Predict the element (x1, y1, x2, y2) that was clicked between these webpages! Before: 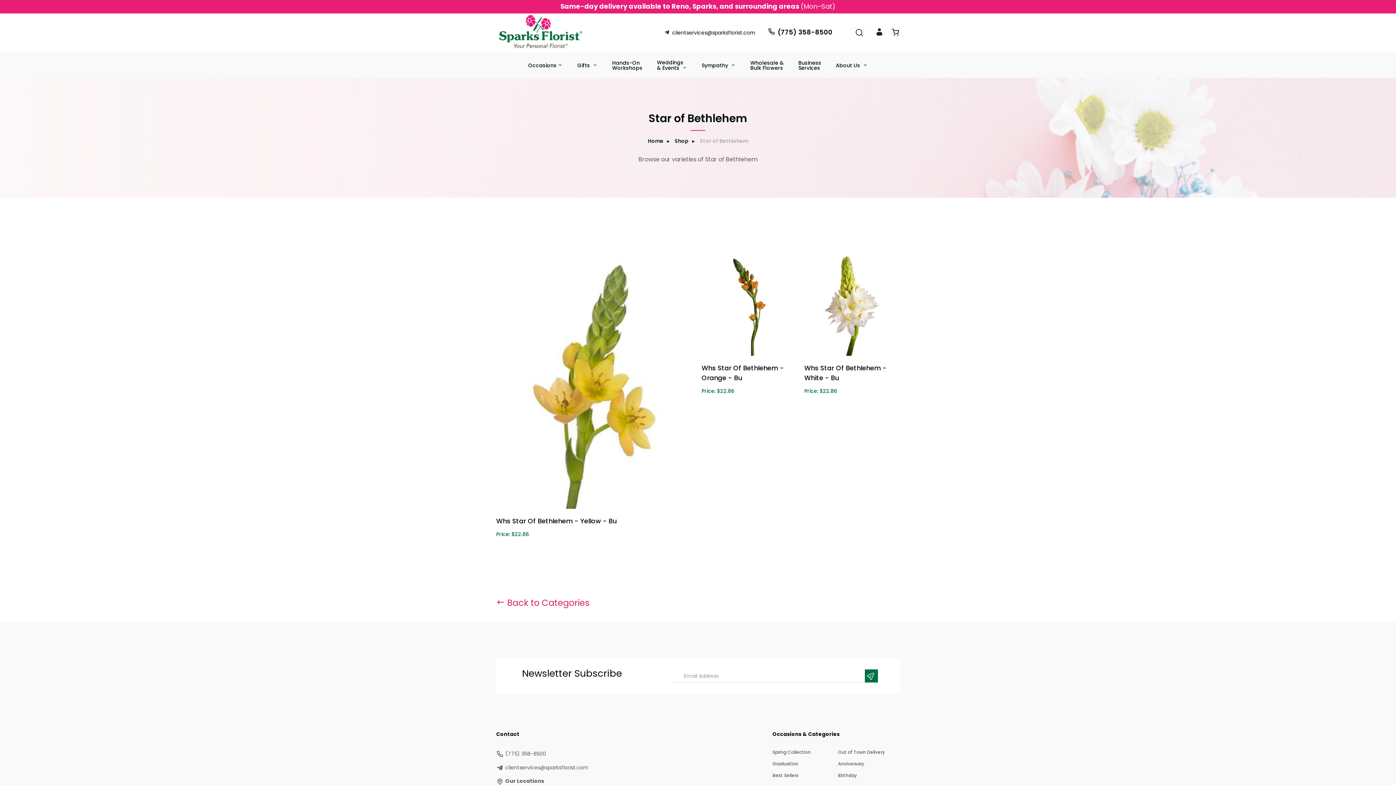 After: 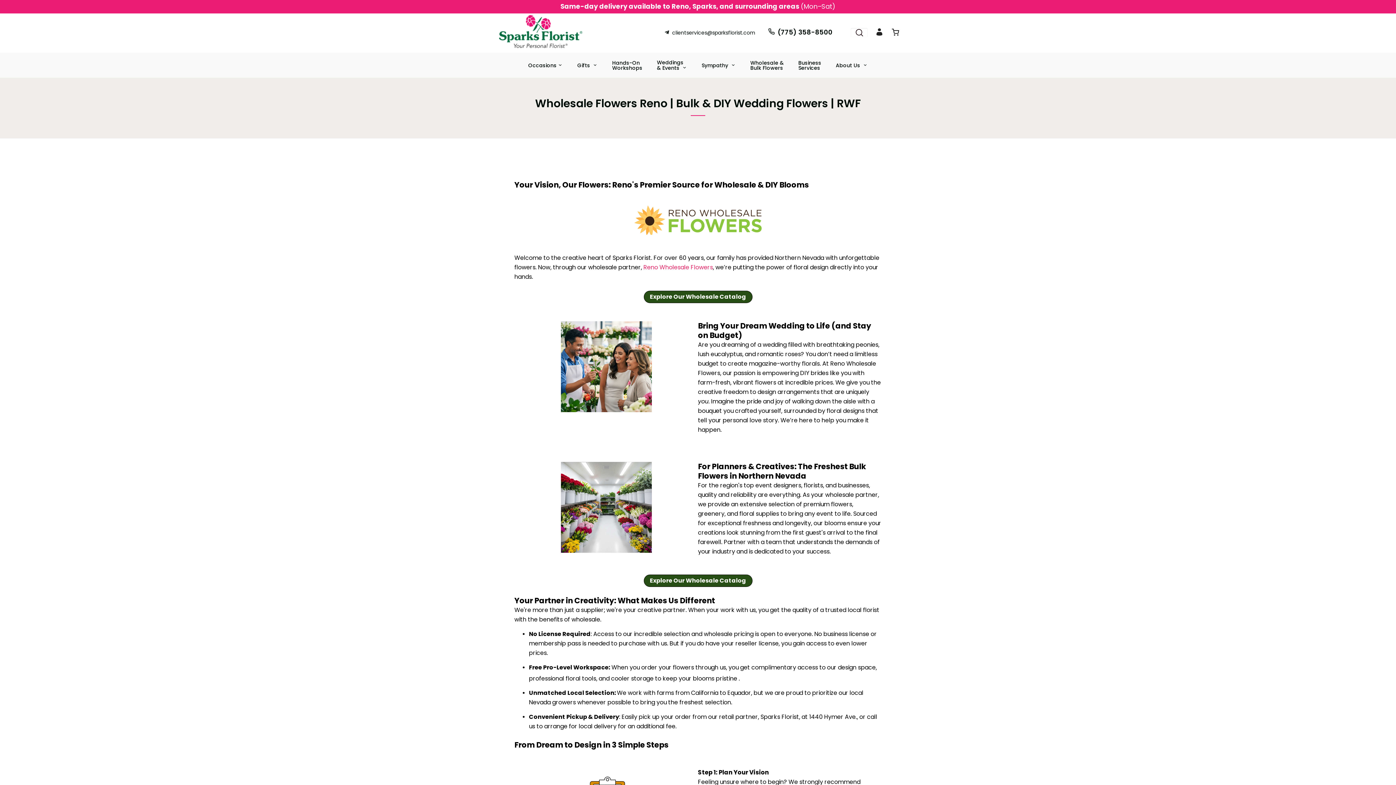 Action: bbox: (750, 52, 784, 77) label: Wholesale &
Bulk Flowers